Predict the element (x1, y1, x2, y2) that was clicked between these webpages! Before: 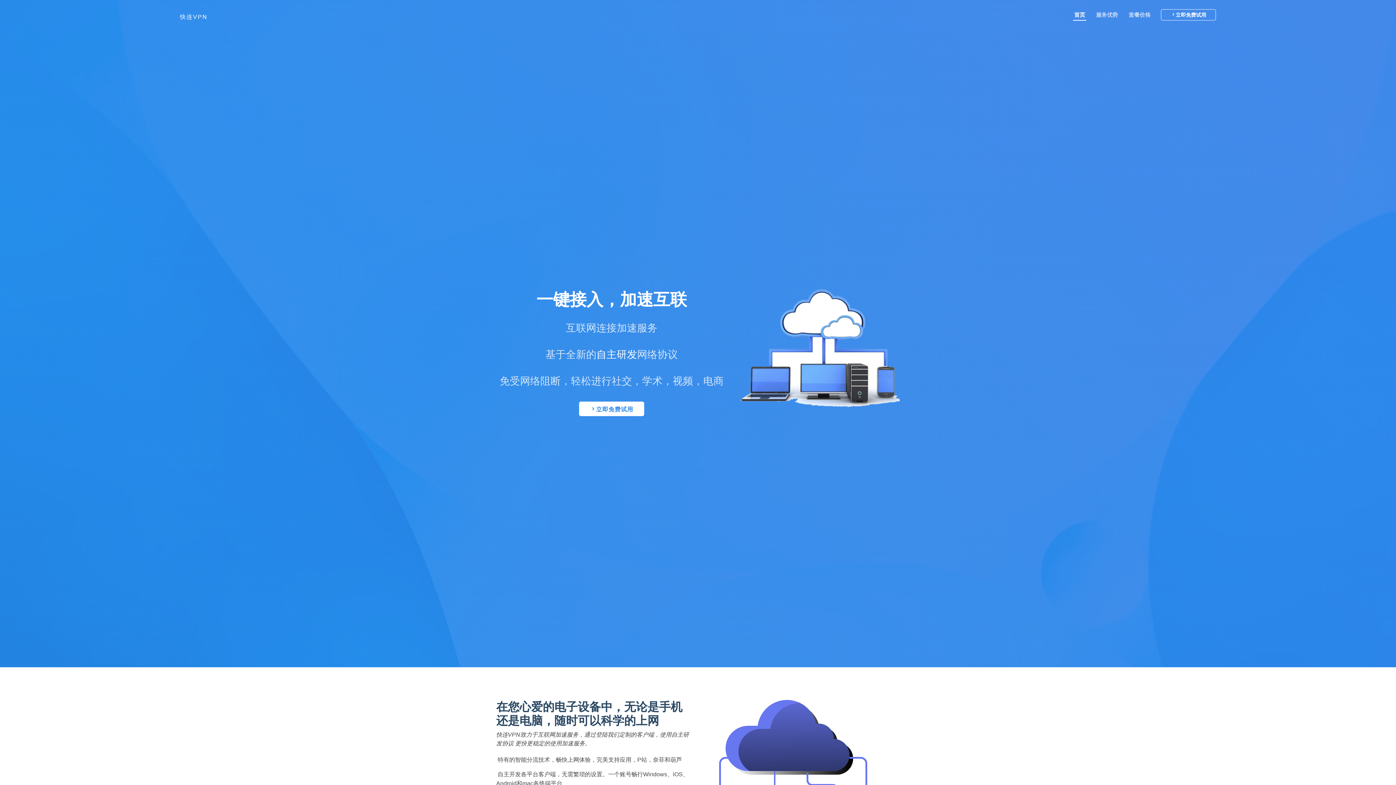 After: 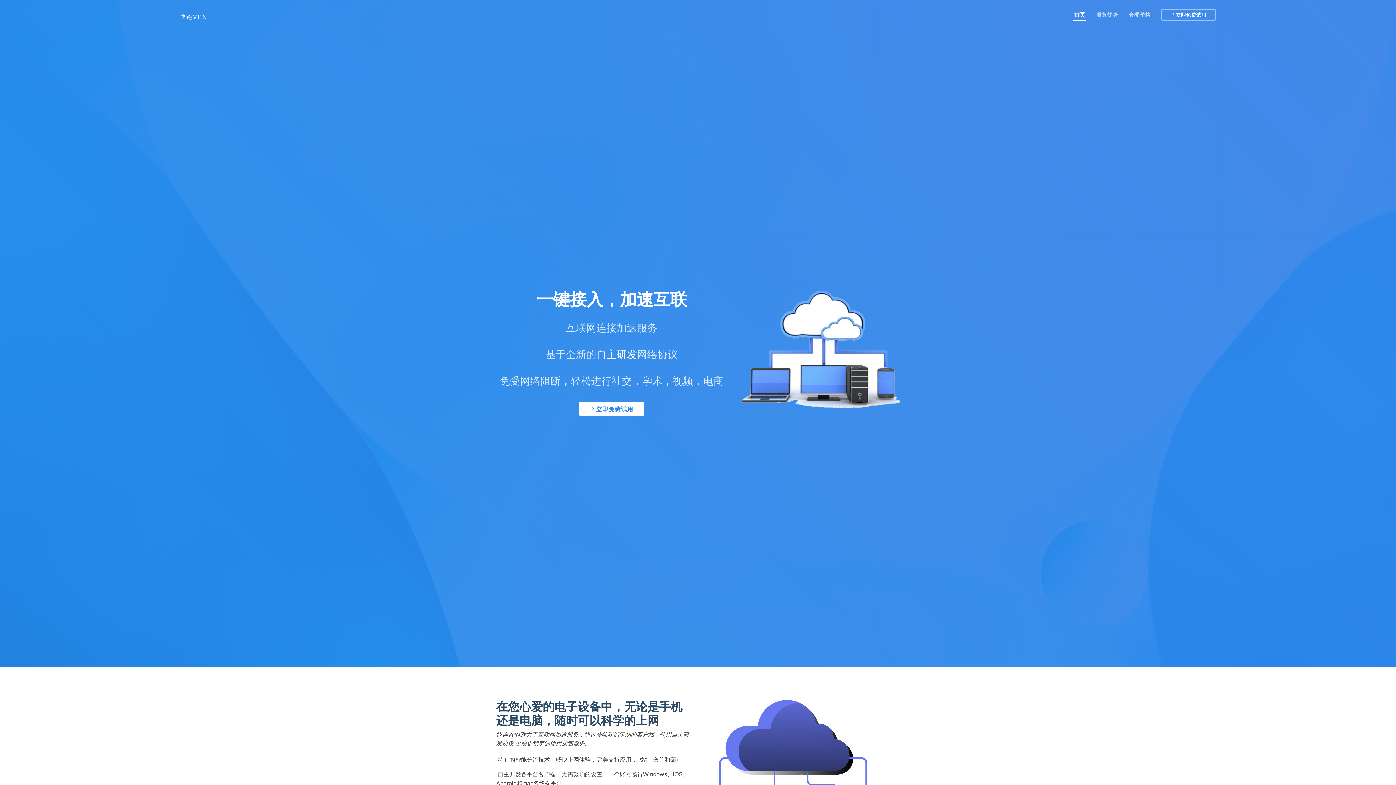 Action: label: 加速互联 bbox: (620, 290, 687, 308)